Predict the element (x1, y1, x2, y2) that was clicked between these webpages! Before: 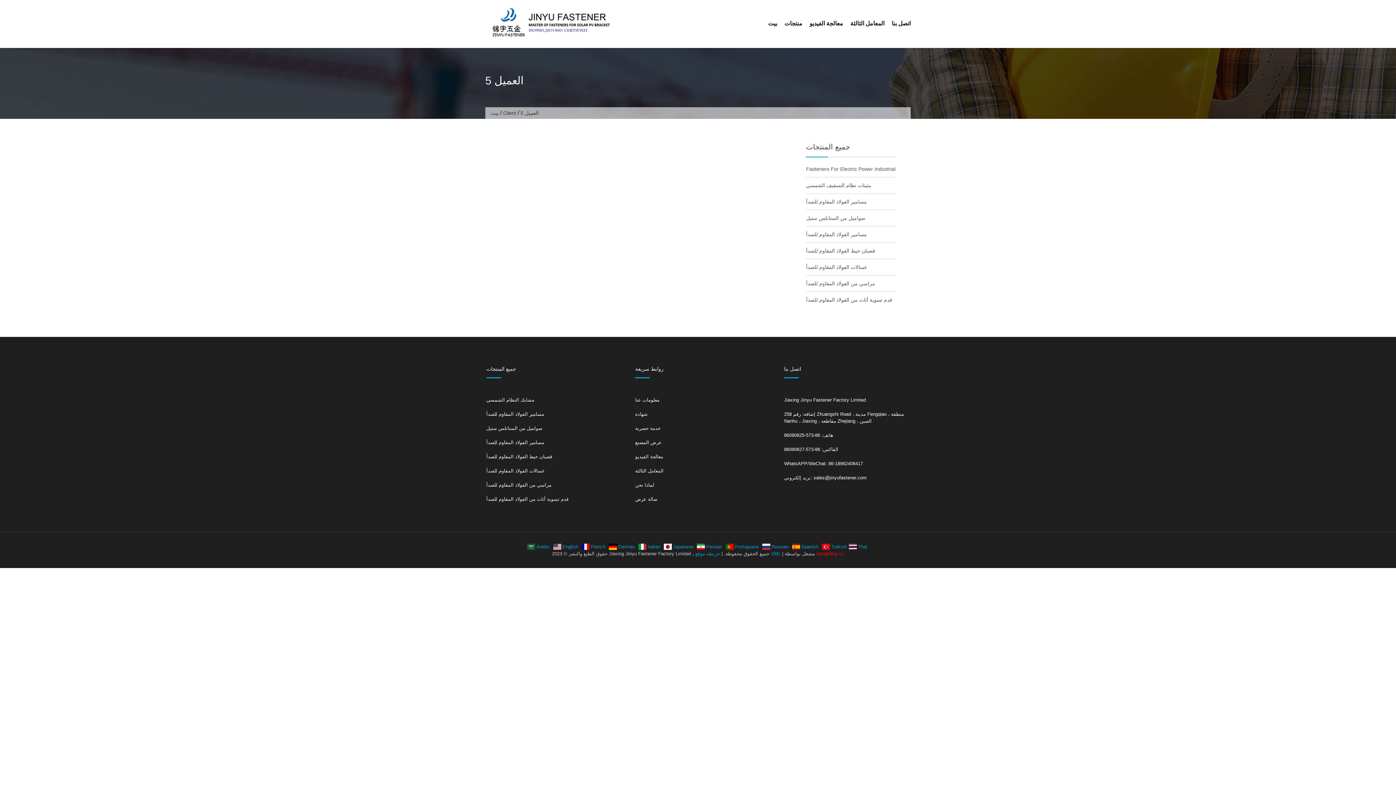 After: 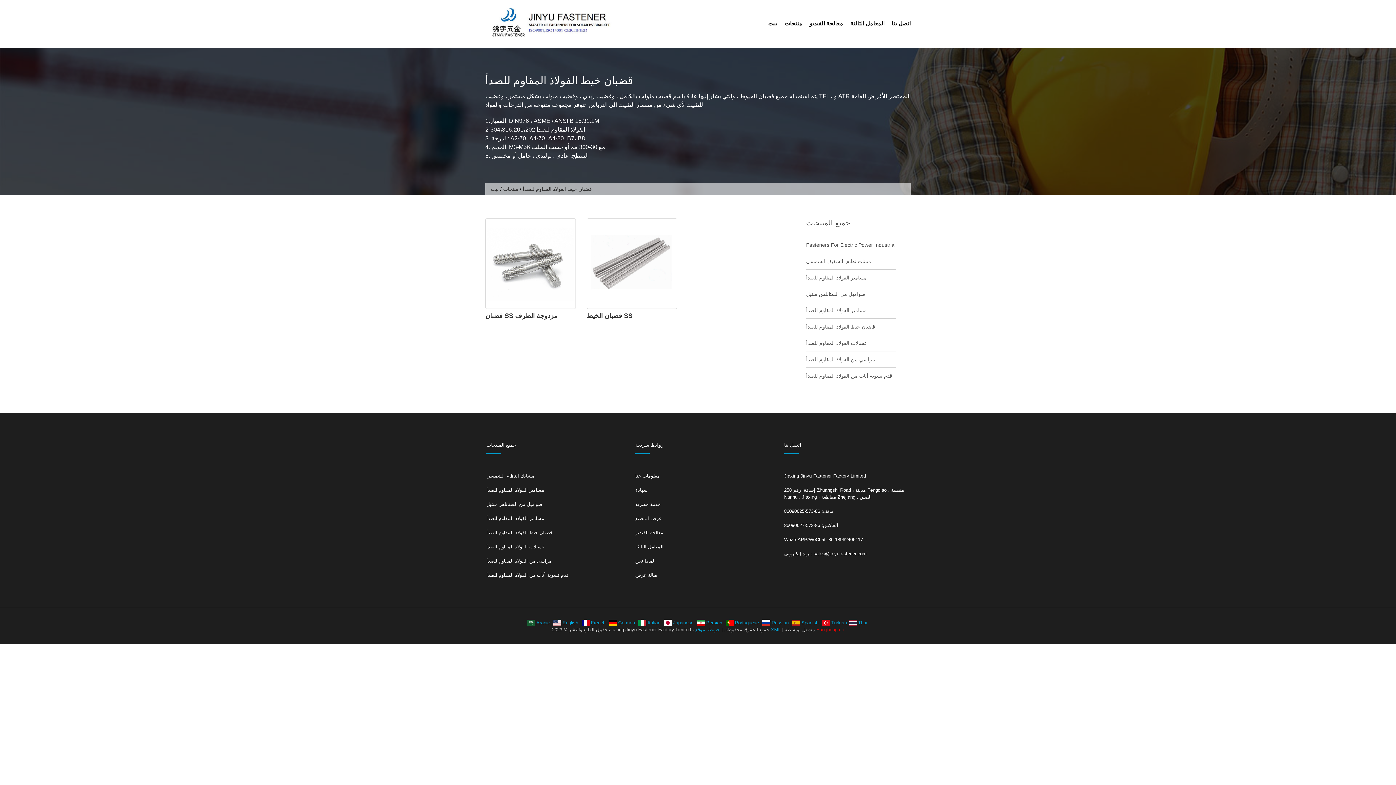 Action: bbox: (486, 454, 552, 459) label: قضبان خيط الفولاذ المقاوم للصدأ